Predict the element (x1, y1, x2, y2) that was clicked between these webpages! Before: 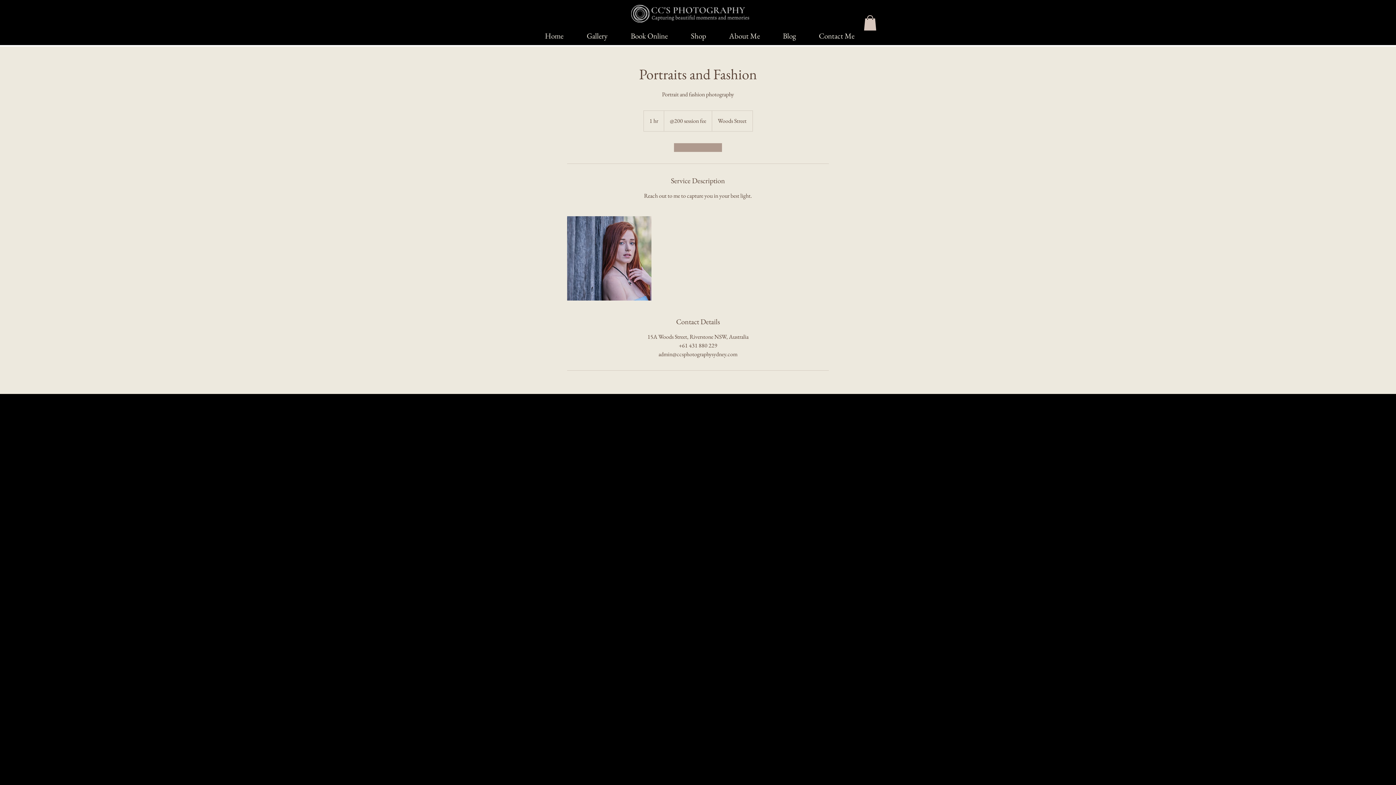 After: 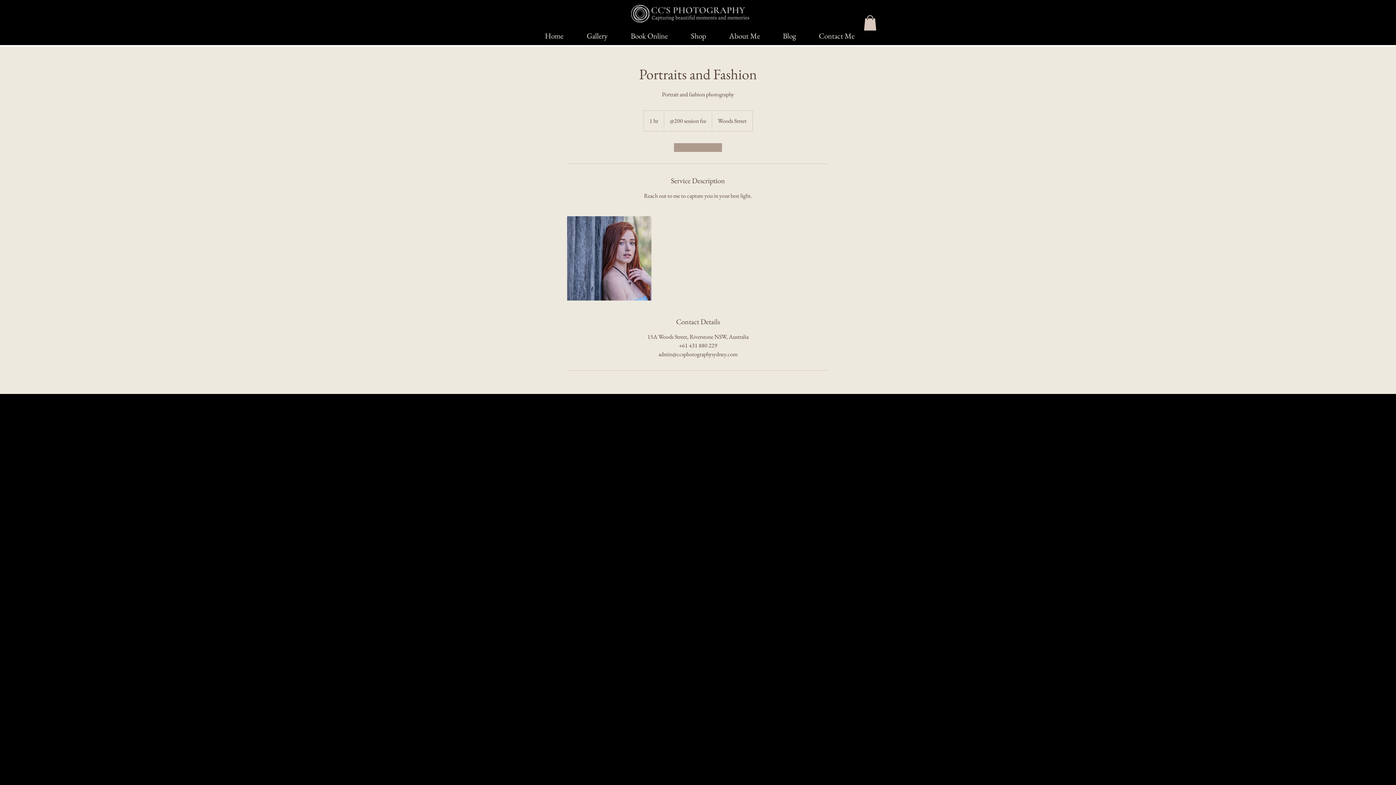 Action: bbox: (864, 15, 876, 30)